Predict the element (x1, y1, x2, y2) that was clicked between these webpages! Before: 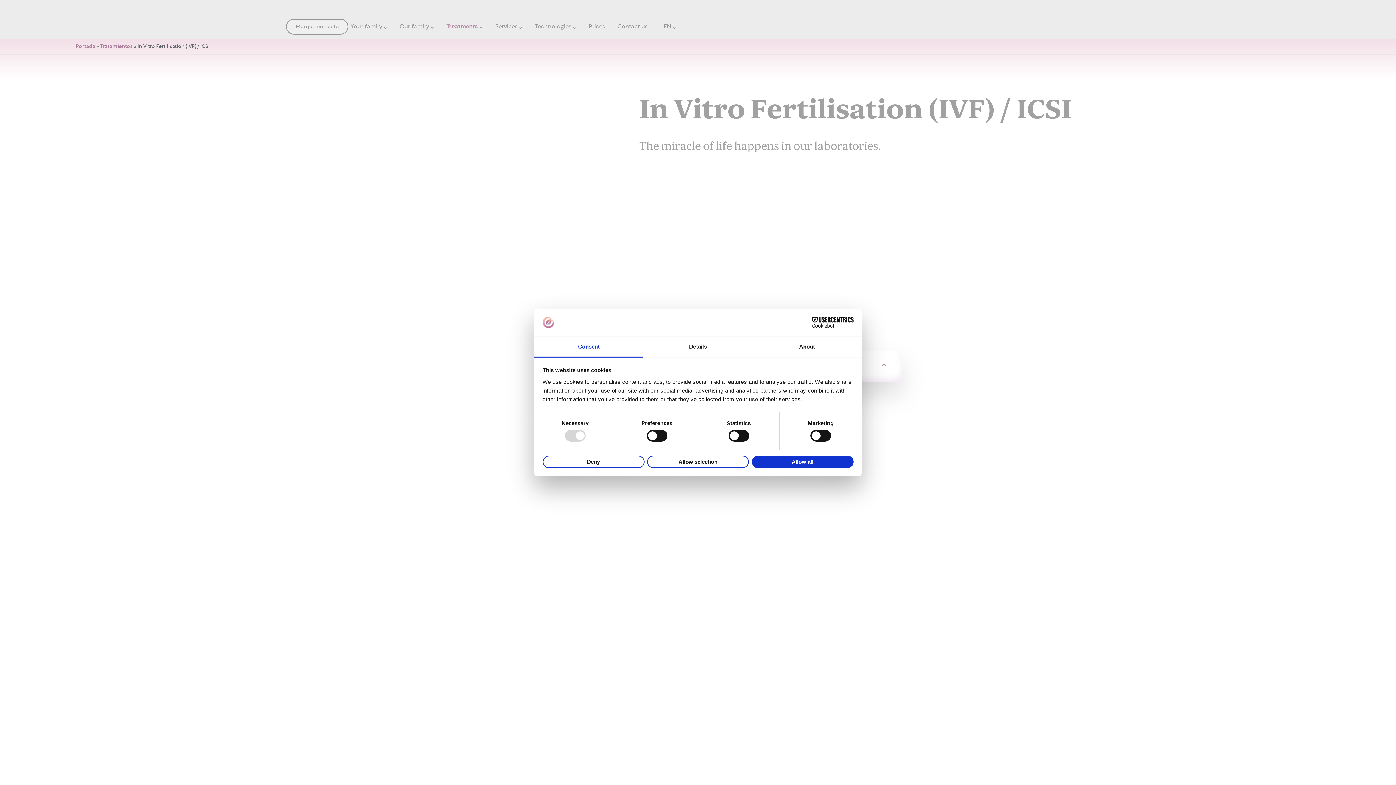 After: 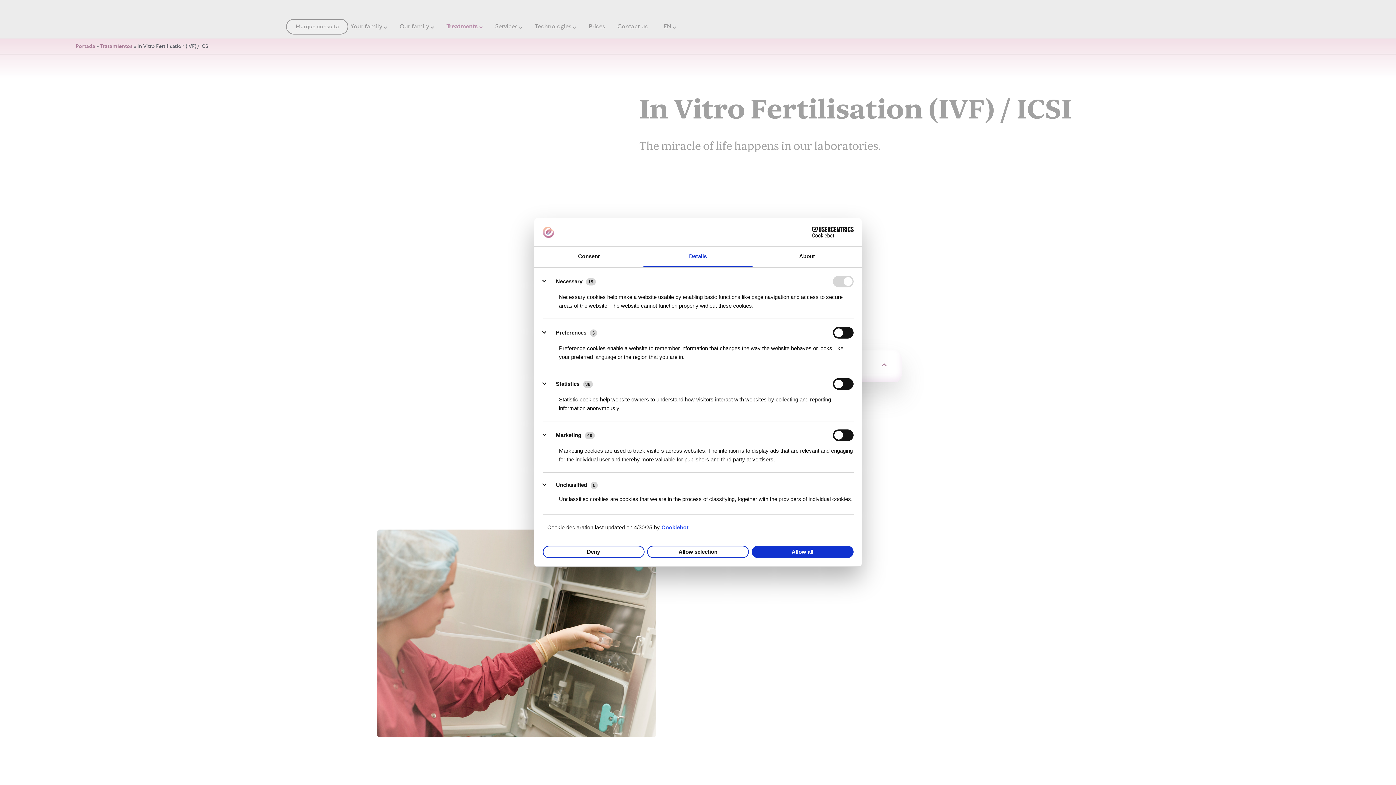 Action: label: Details bbox: (643, 337, 752, 357)